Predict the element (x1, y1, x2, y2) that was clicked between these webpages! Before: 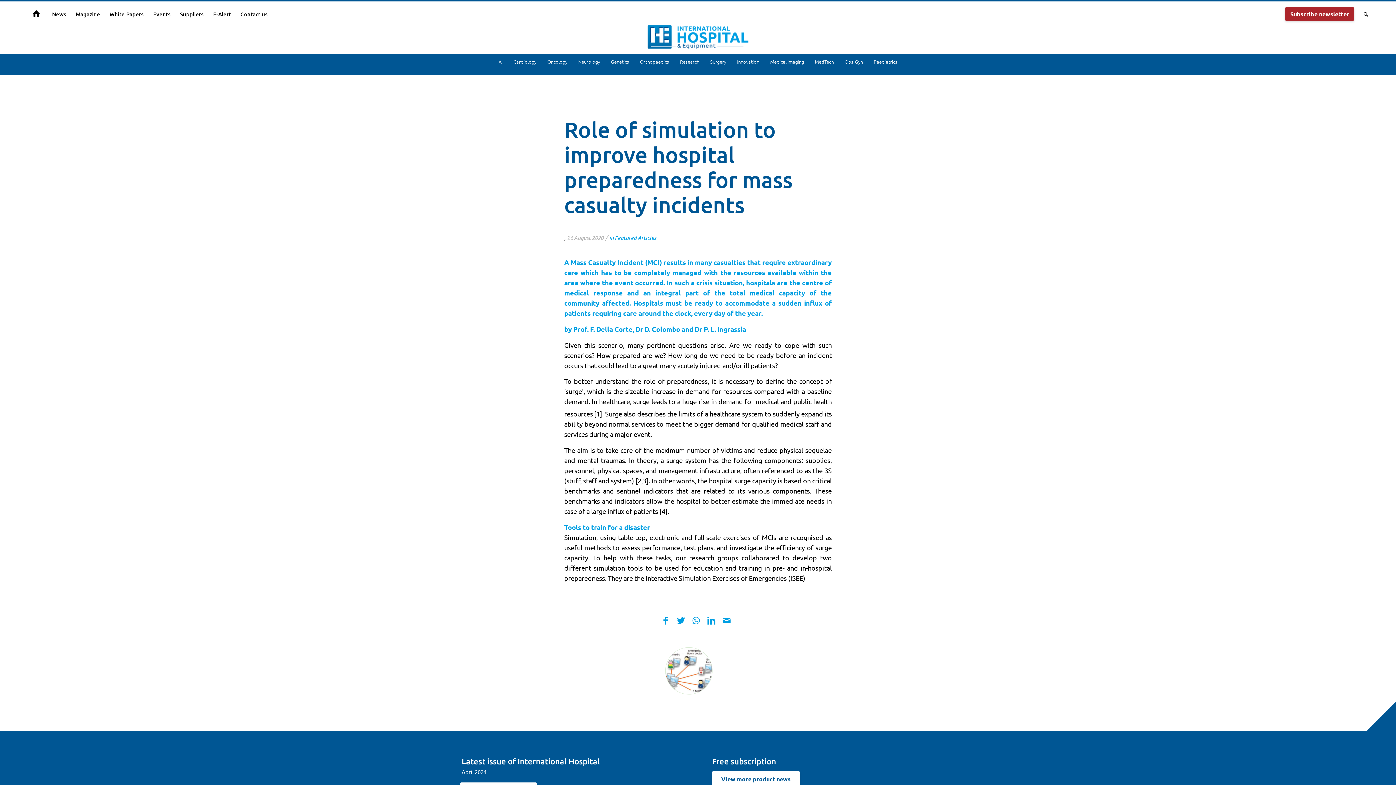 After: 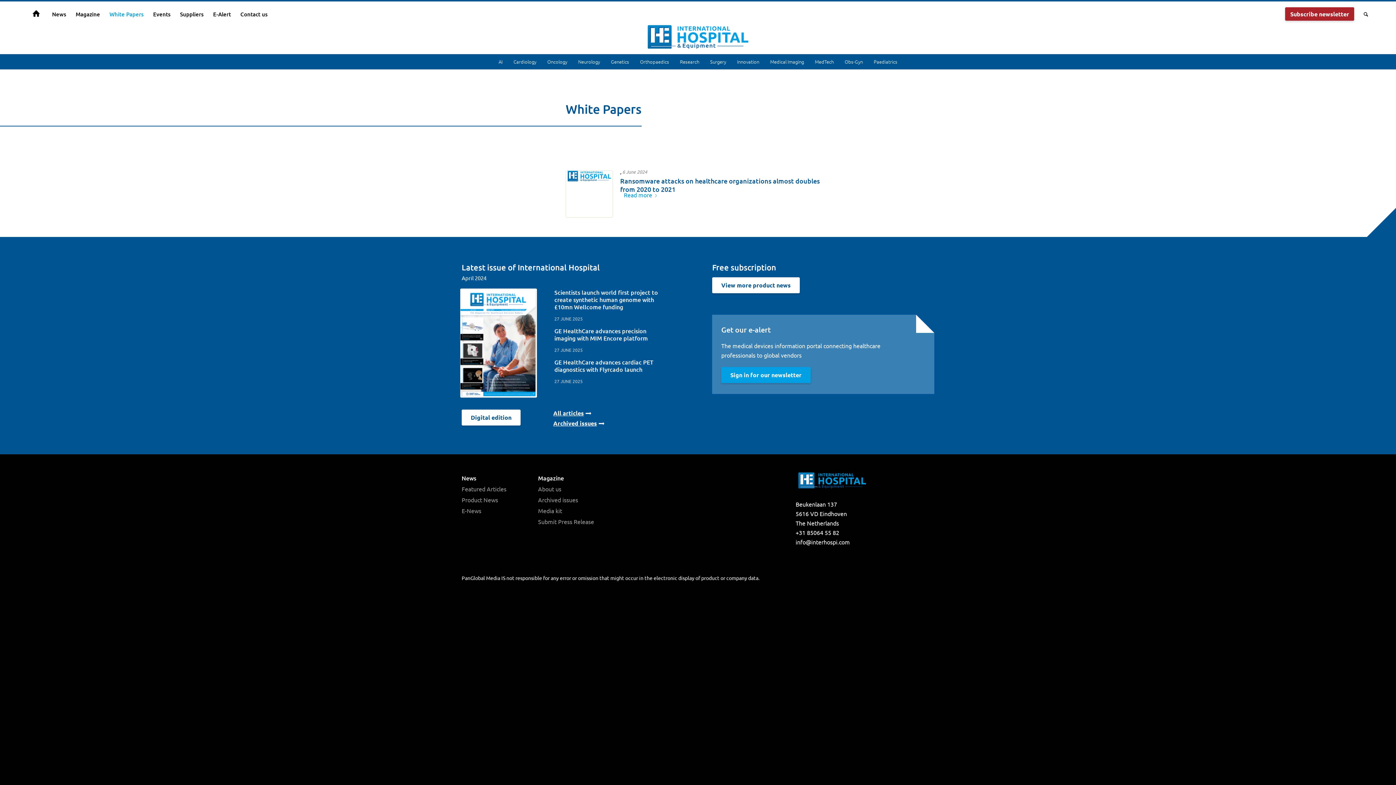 Action: label: White Papers bbox: (104, 5, 148, 23)